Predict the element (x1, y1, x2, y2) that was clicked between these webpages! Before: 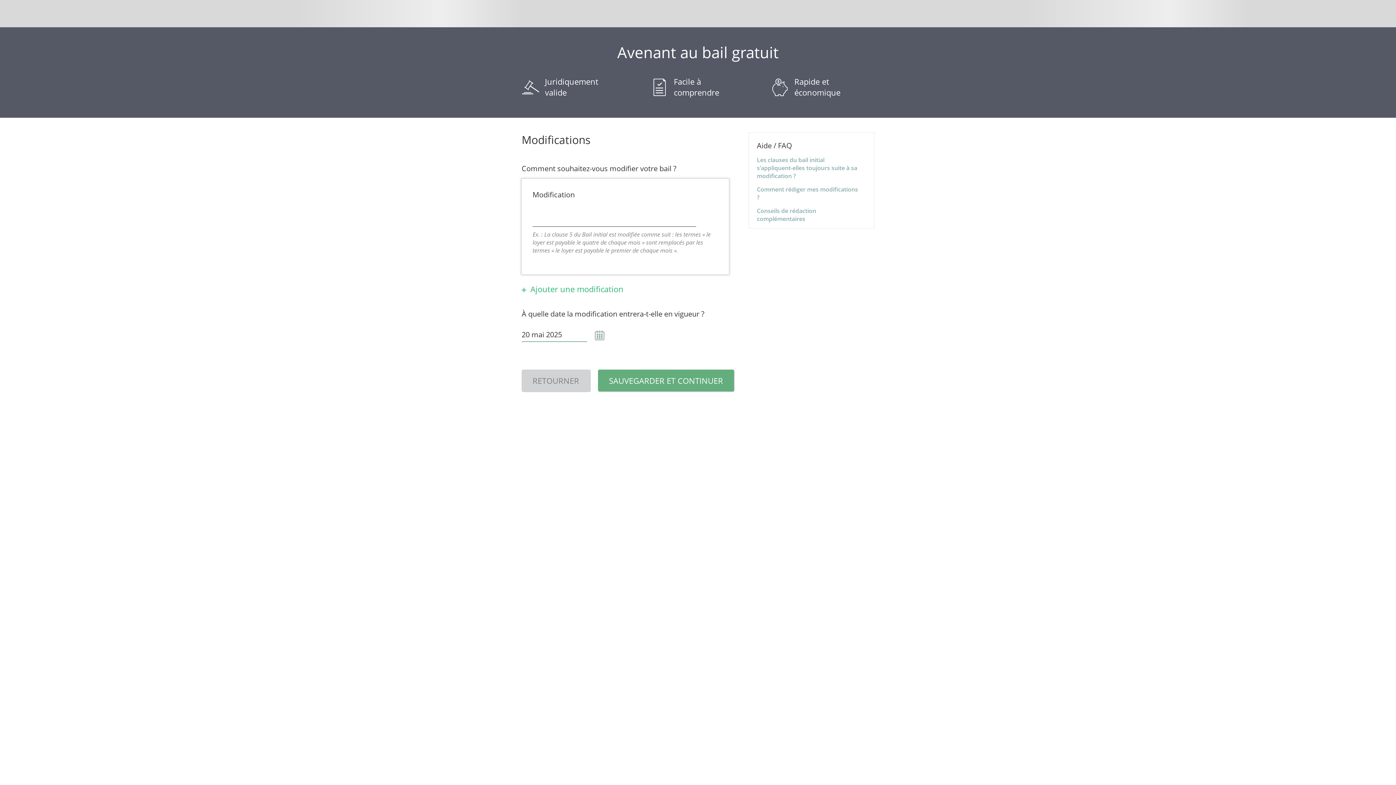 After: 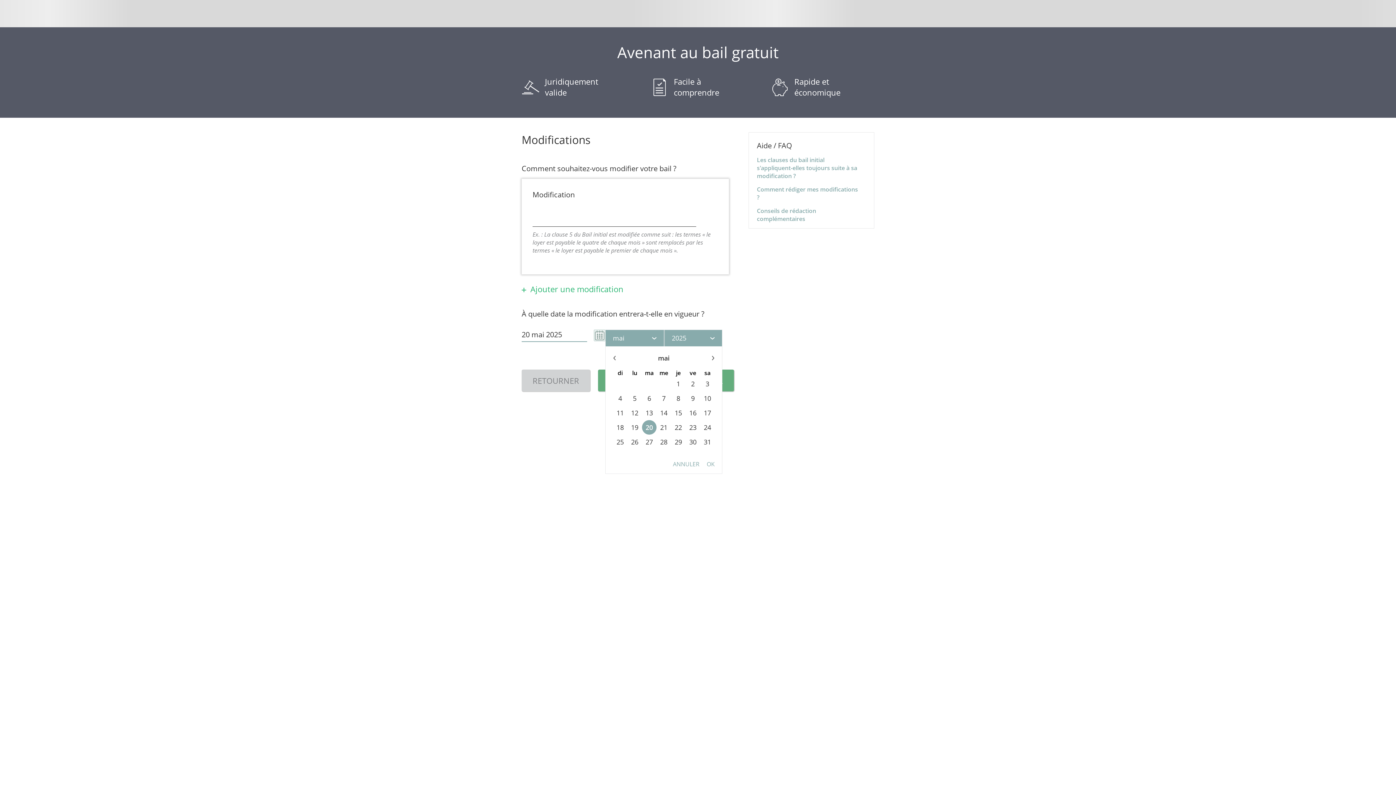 Action: bbox: (593, 329, 605, 340)